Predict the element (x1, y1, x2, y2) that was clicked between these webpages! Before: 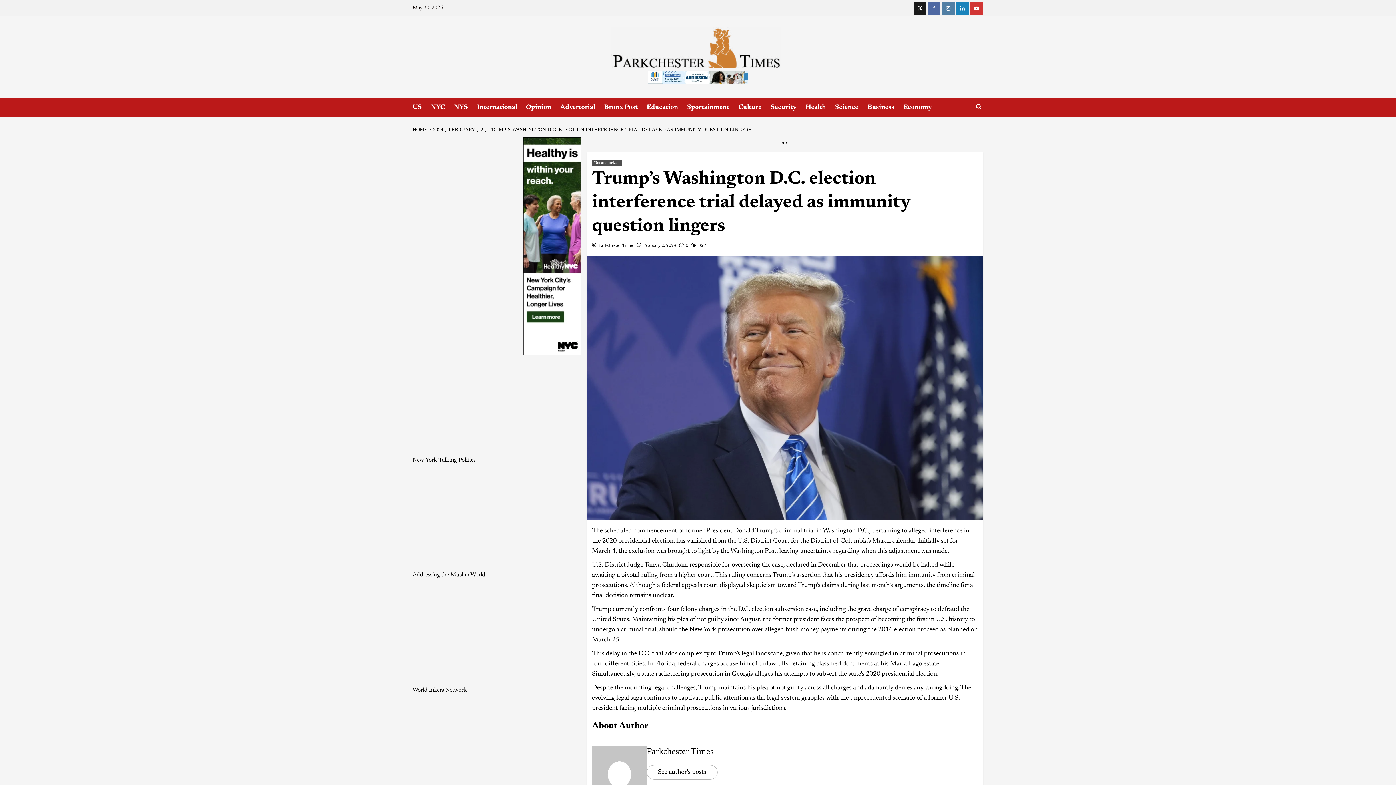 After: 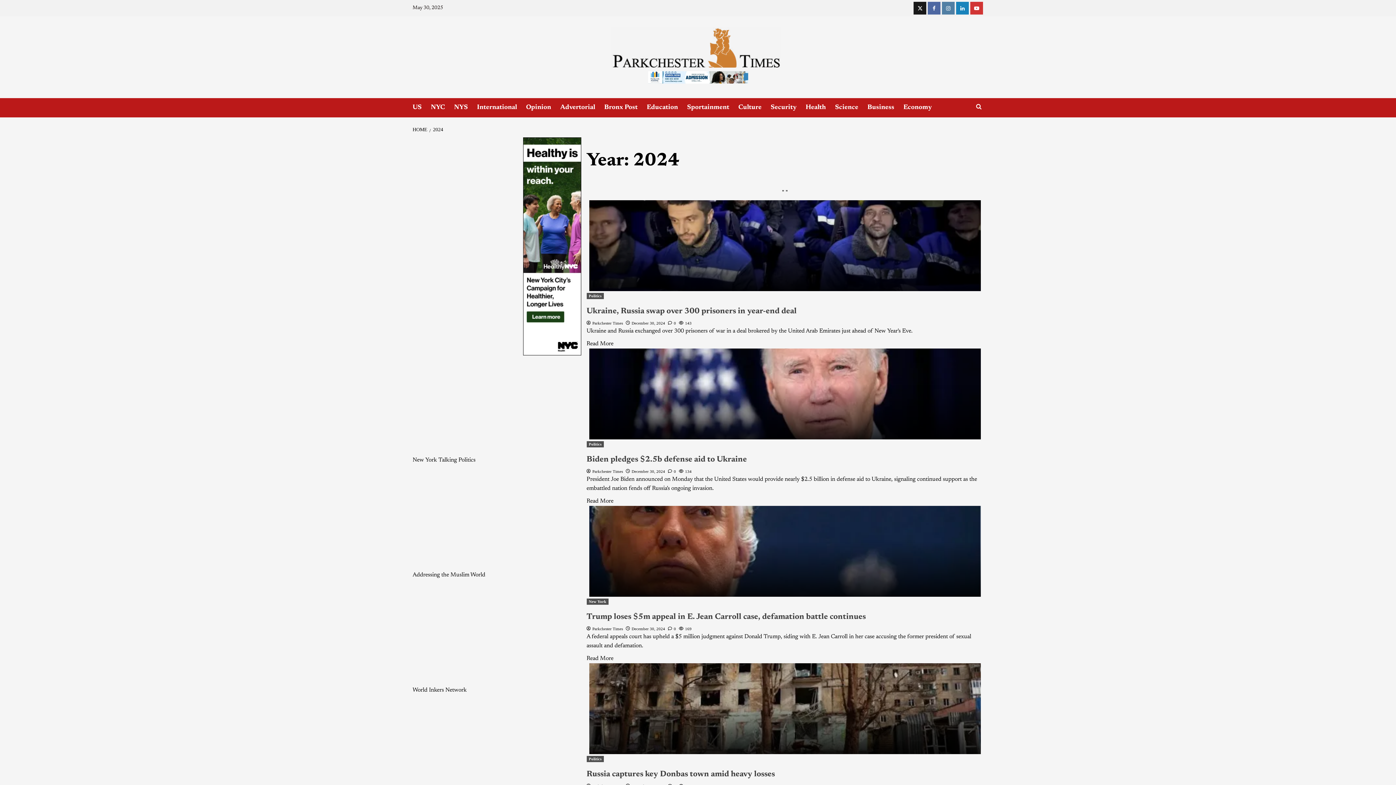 Action: bbox: (429, 126, 445, 132) label: 2024